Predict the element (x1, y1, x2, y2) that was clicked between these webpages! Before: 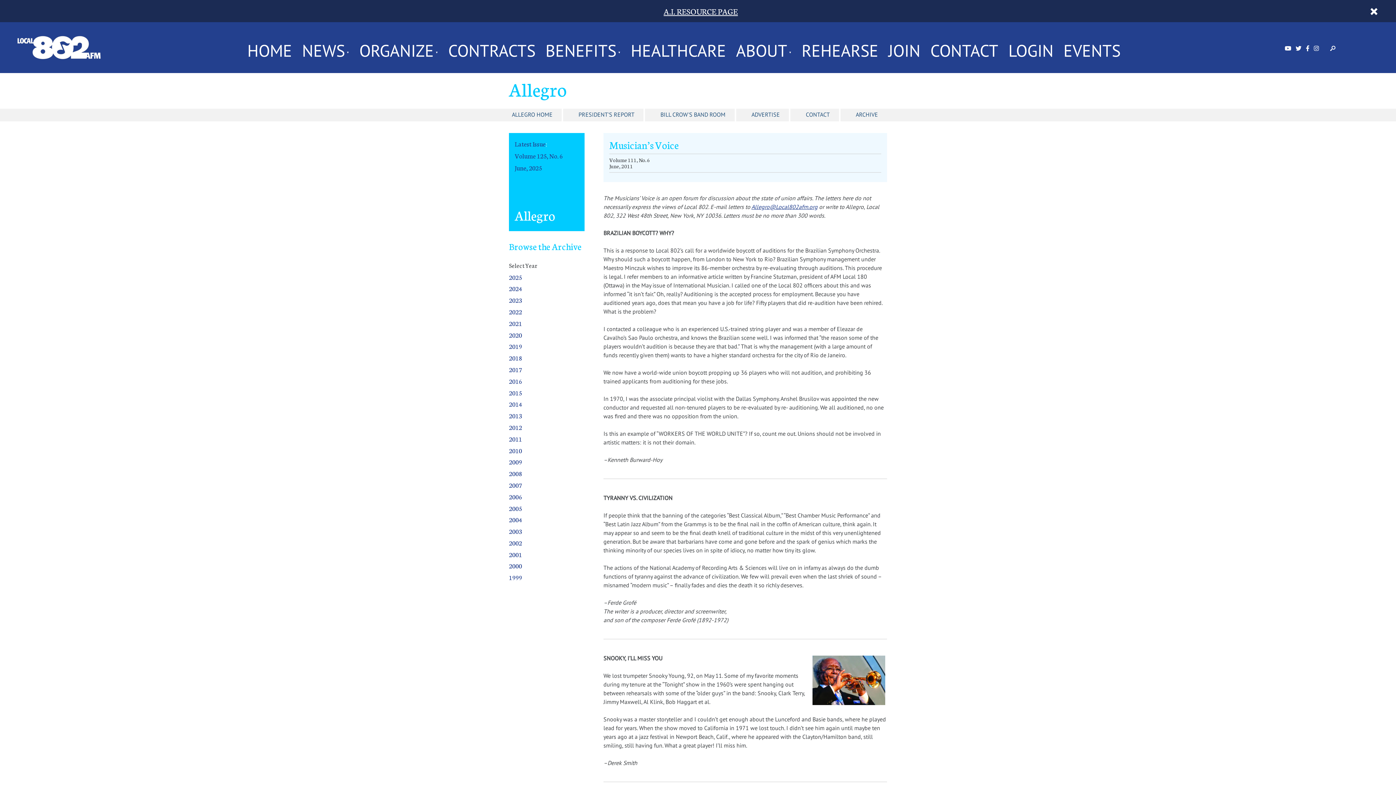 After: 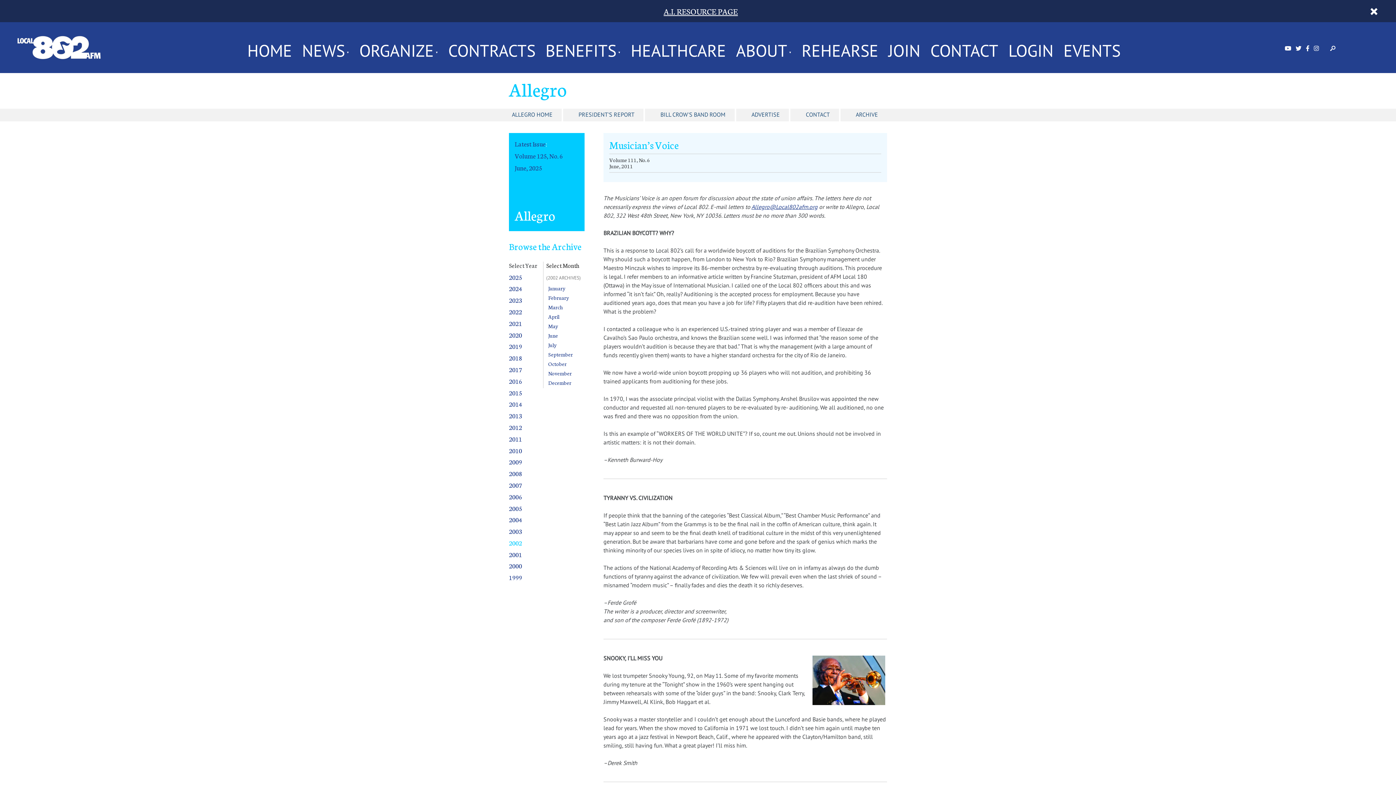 Action: label: 2002 bbox: (509, 538, 522, 547)